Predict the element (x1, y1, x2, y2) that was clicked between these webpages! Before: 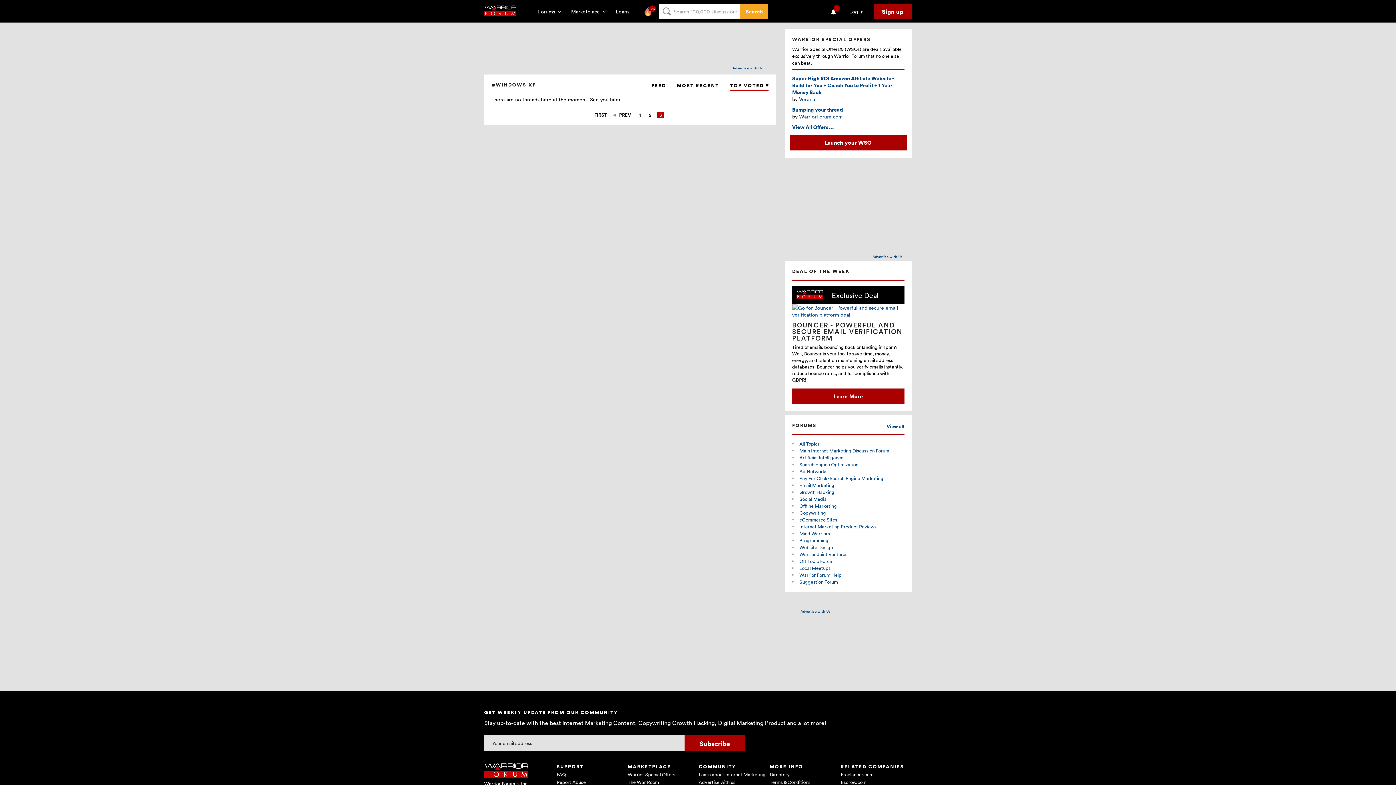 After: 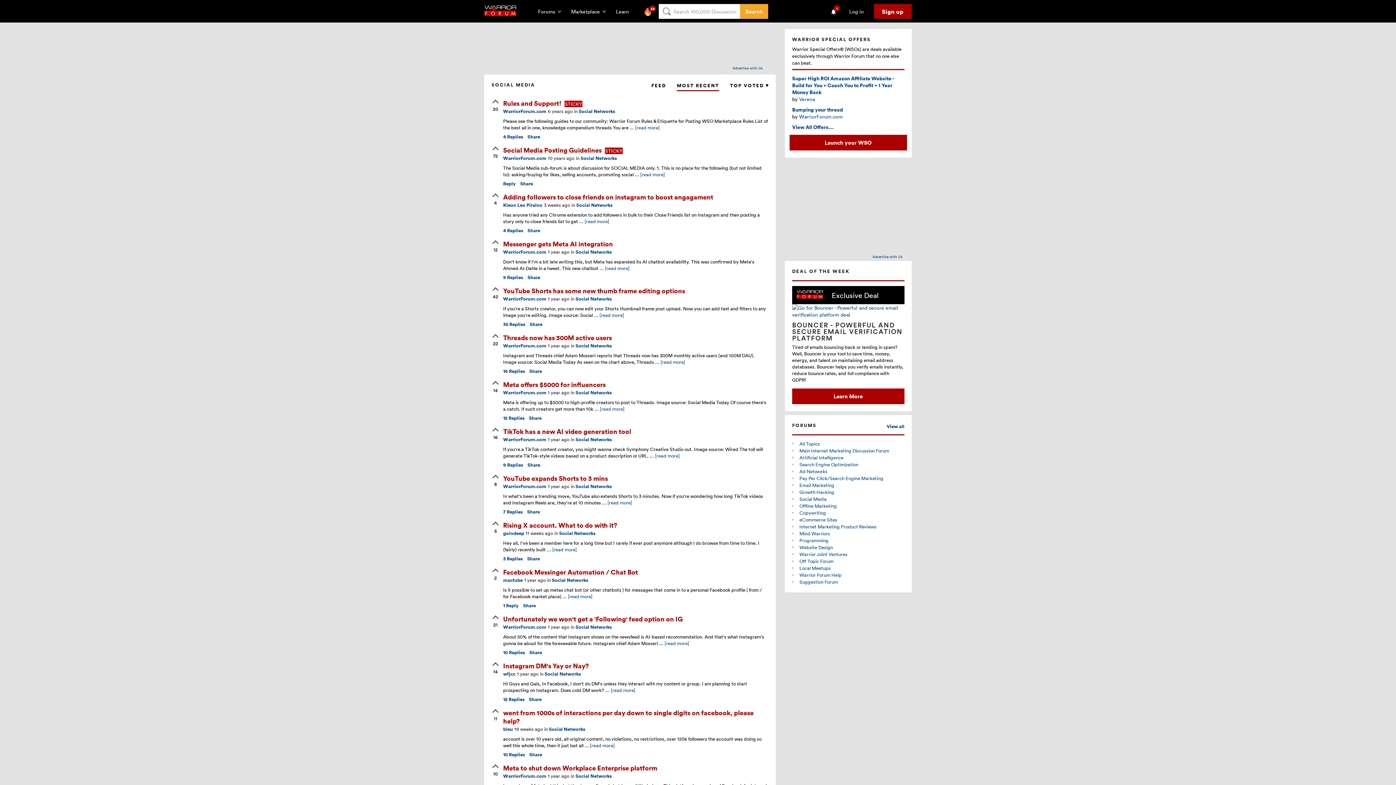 Action: label: Social Media bbox: (799, 496, 826, 502)